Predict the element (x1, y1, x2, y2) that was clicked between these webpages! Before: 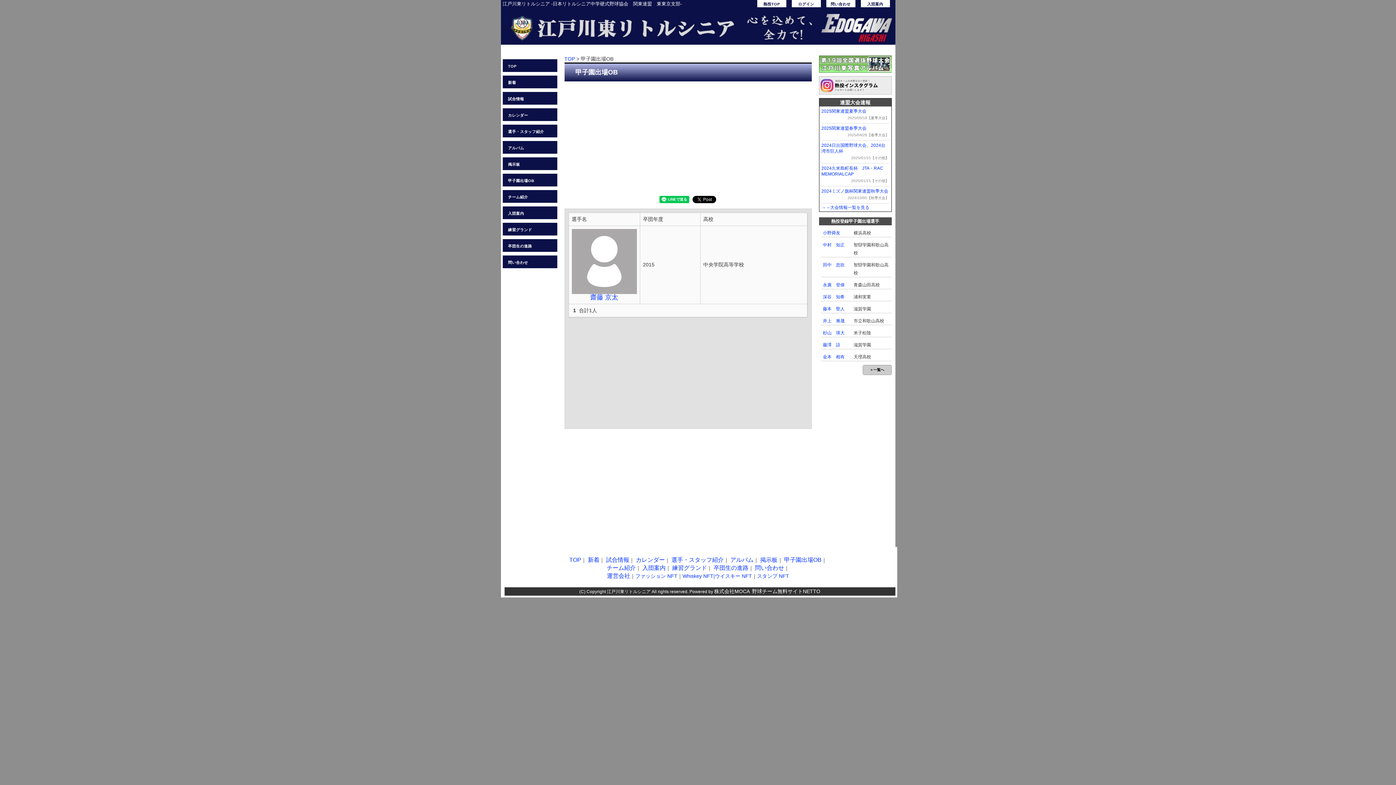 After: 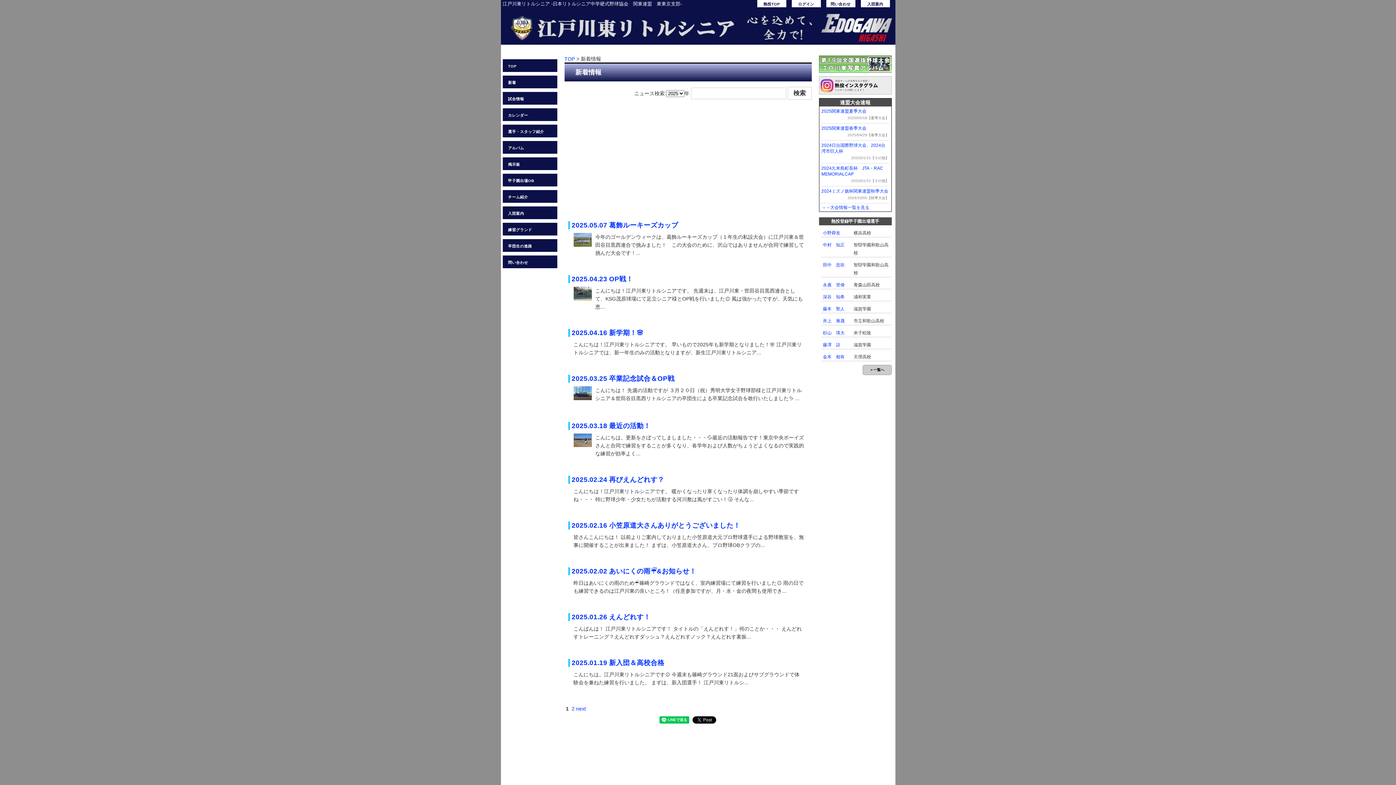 Action: bbox: (588, 557, 599, 563) label: 新着